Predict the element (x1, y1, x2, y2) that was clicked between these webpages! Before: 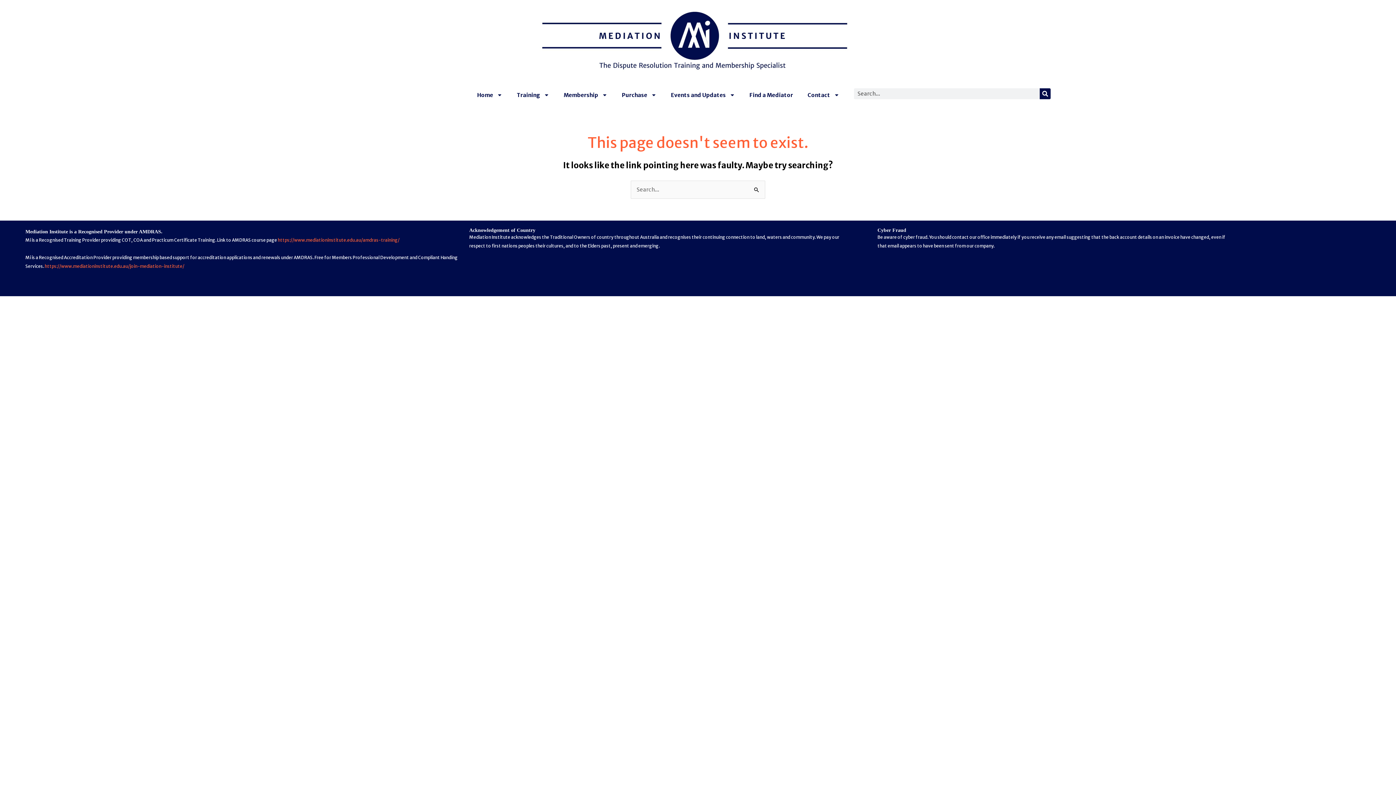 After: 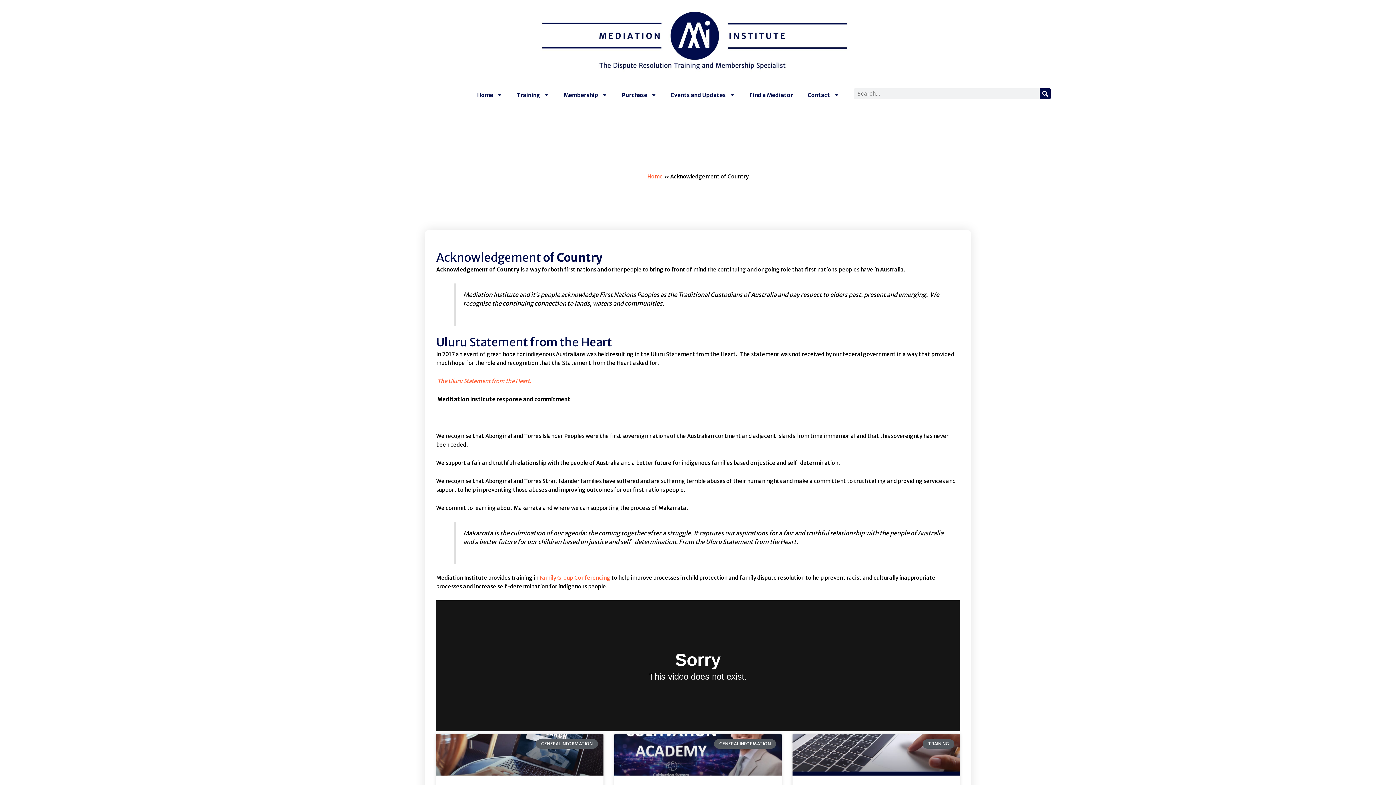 Action: label: Acknowledgement of Country bbox: (469, 227, 535, 233)